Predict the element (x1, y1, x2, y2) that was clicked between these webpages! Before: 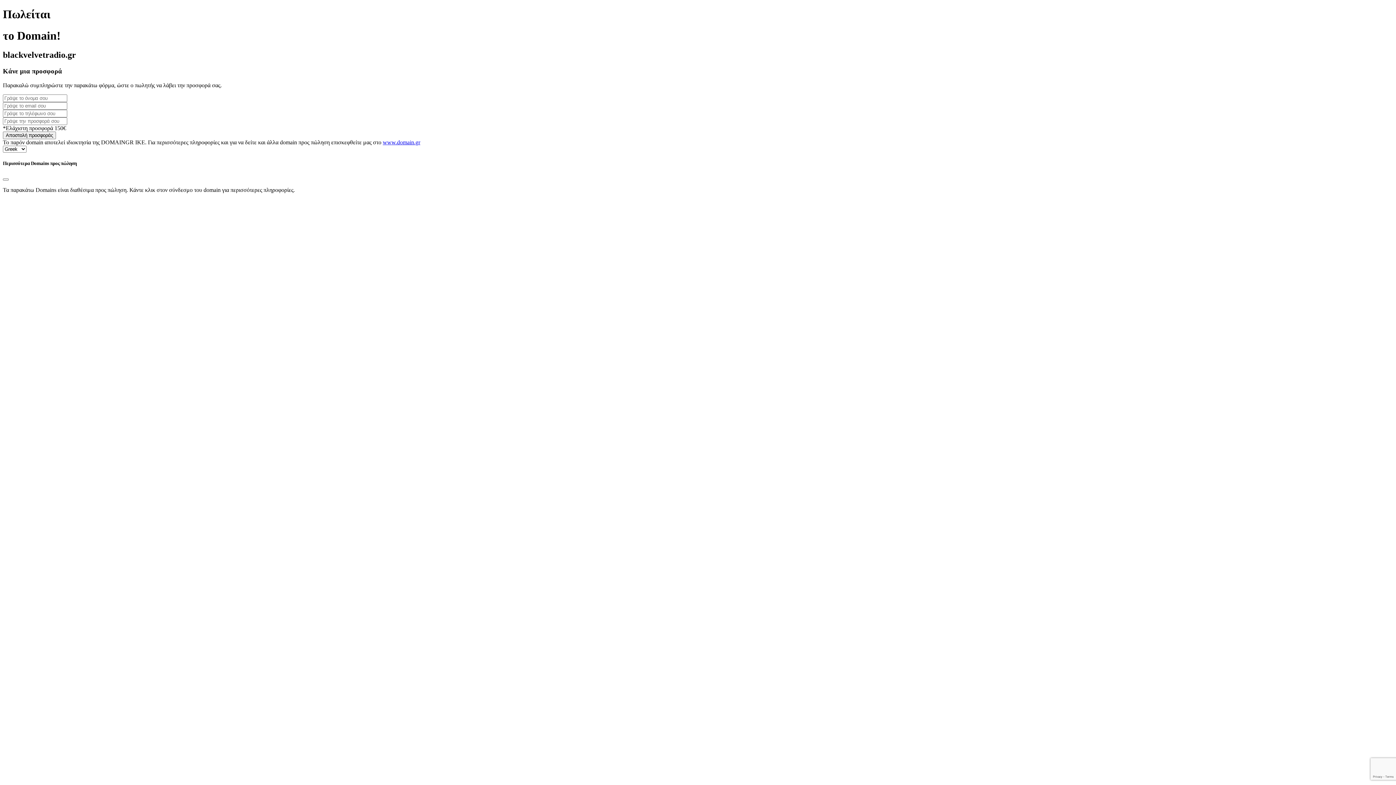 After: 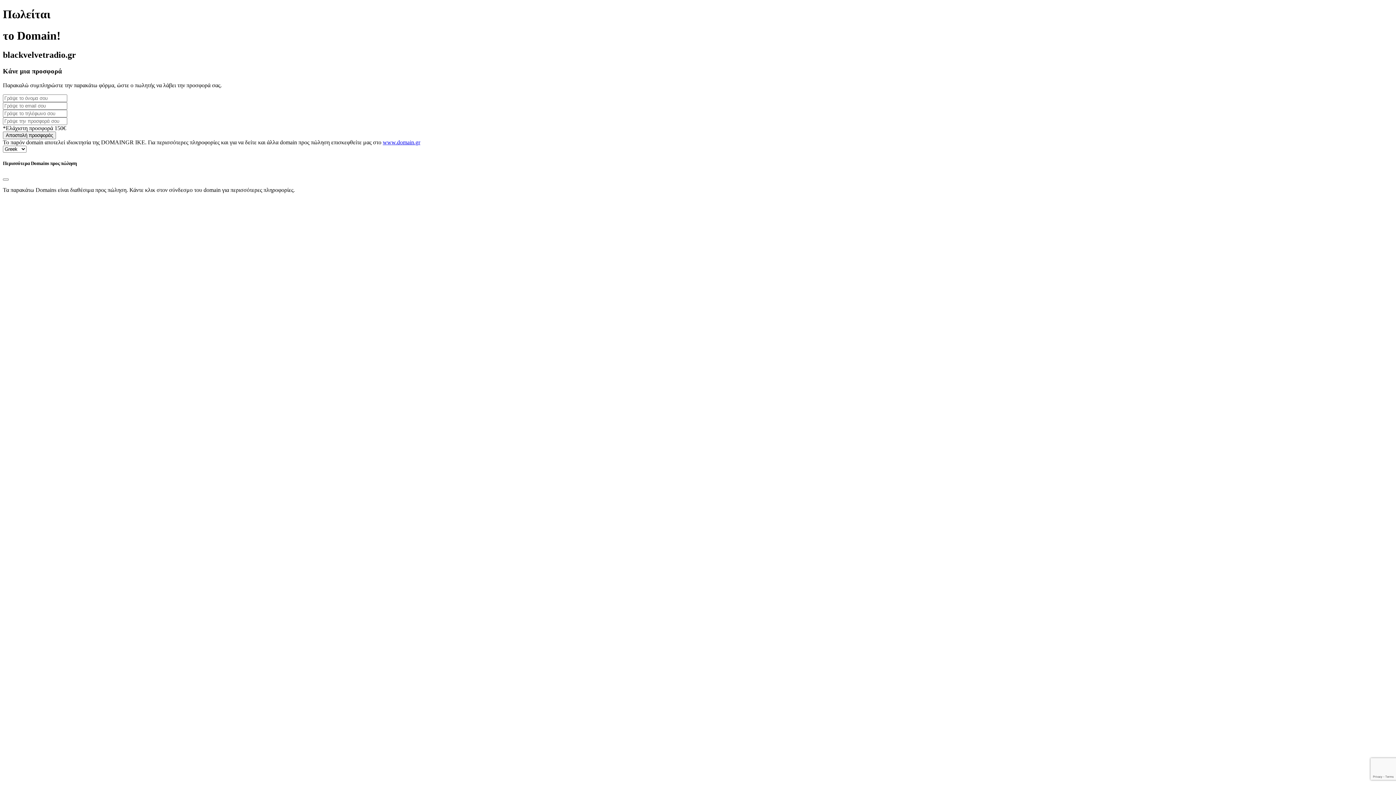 Action: label: www.domain.gr bbox: (382, 139, 420, 145)